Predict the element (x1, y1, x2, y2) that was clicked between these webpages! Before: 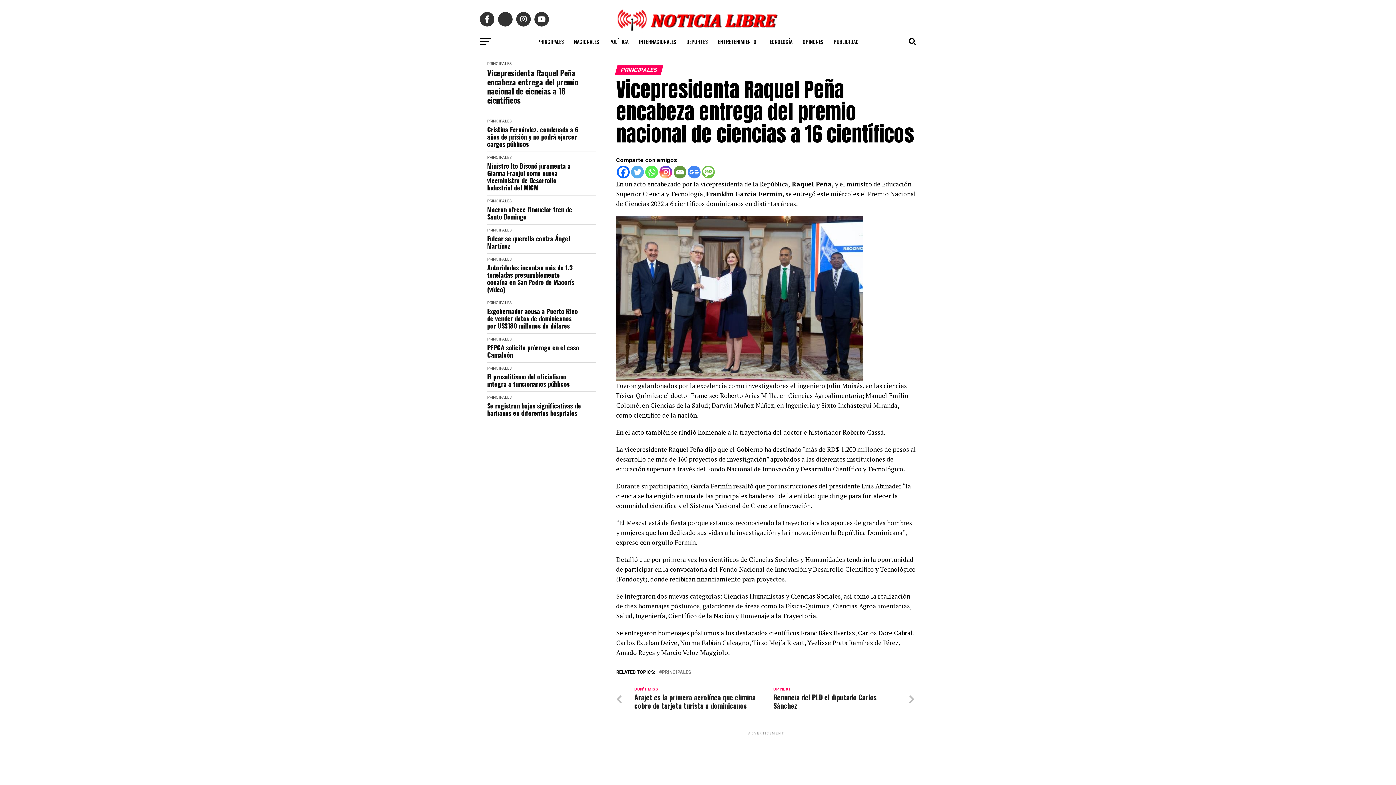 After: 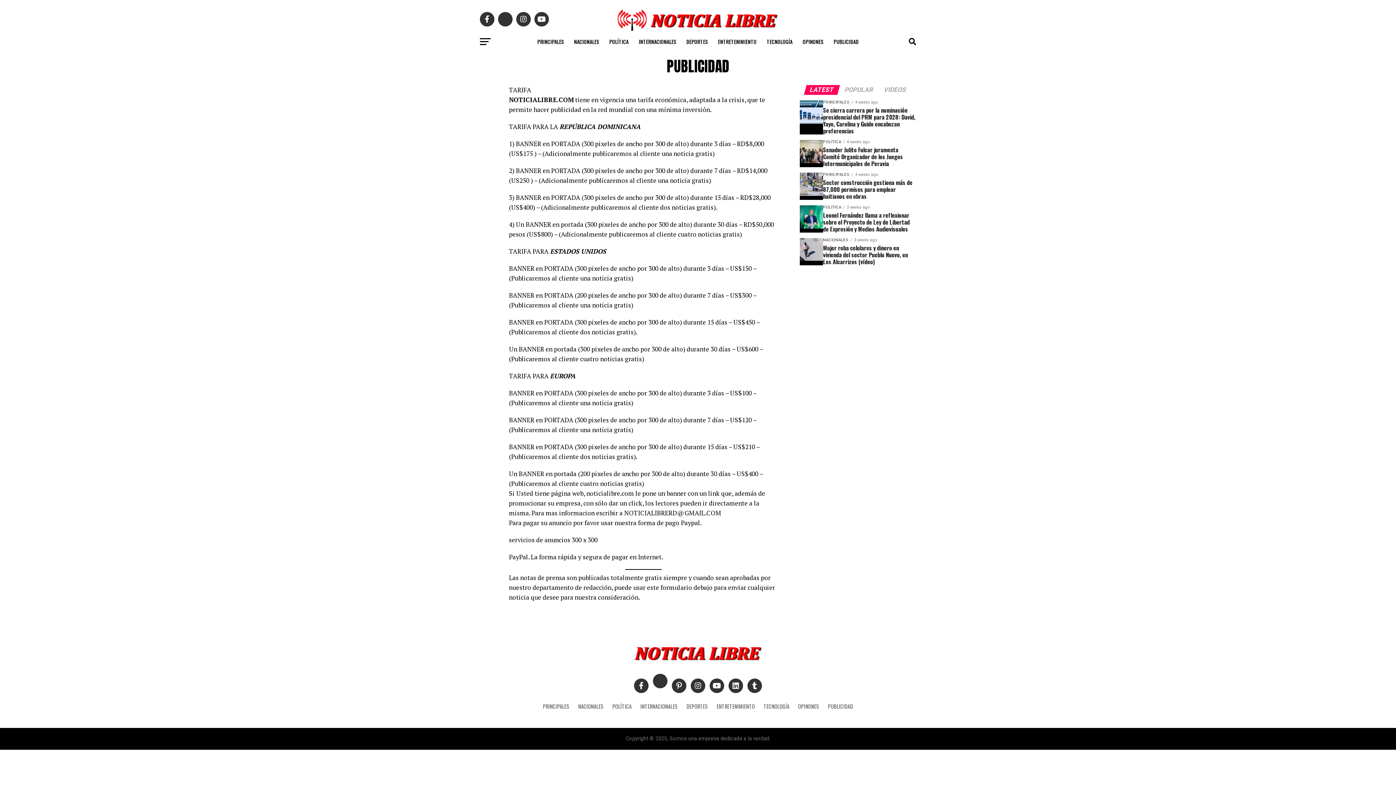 Action: bbox: (829, 32, 863, 50) label: PUBLICIDAD